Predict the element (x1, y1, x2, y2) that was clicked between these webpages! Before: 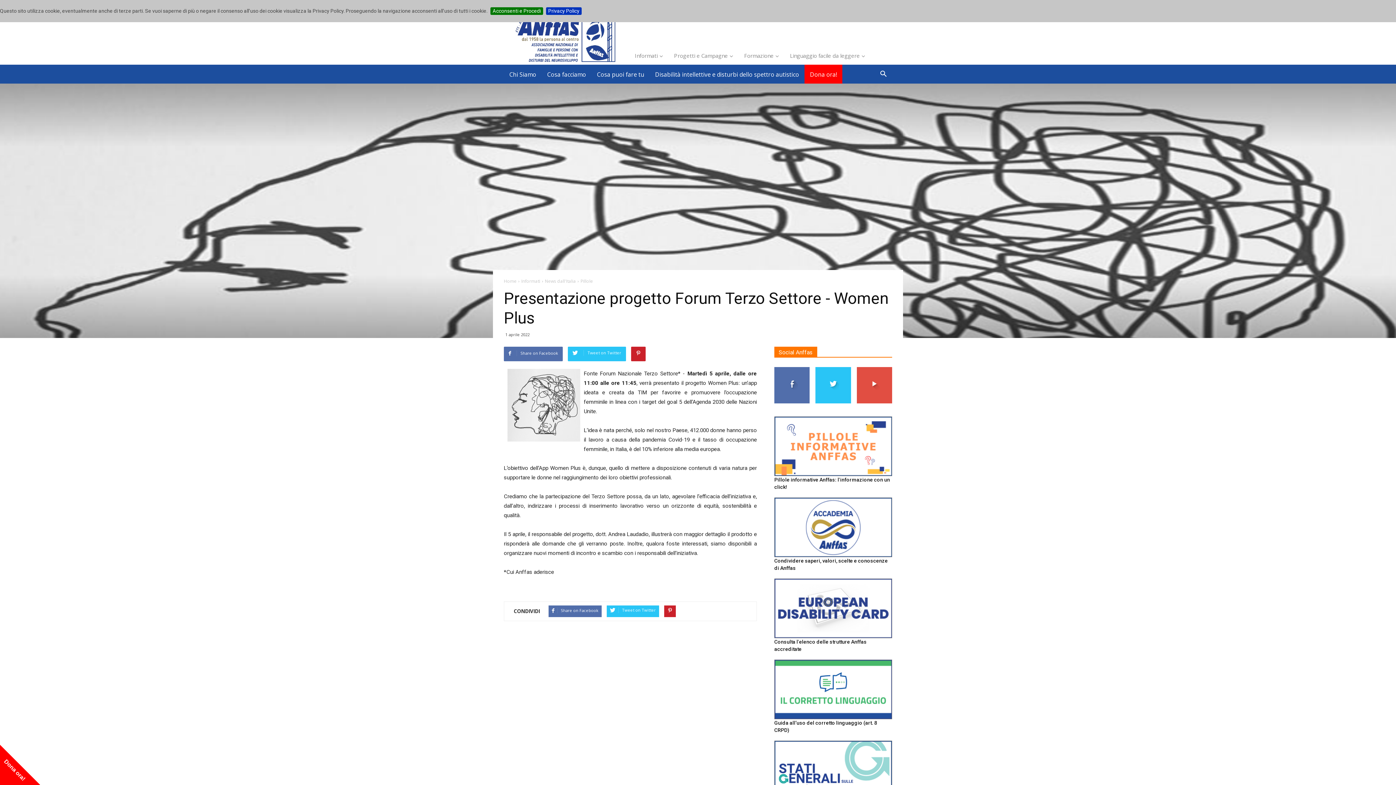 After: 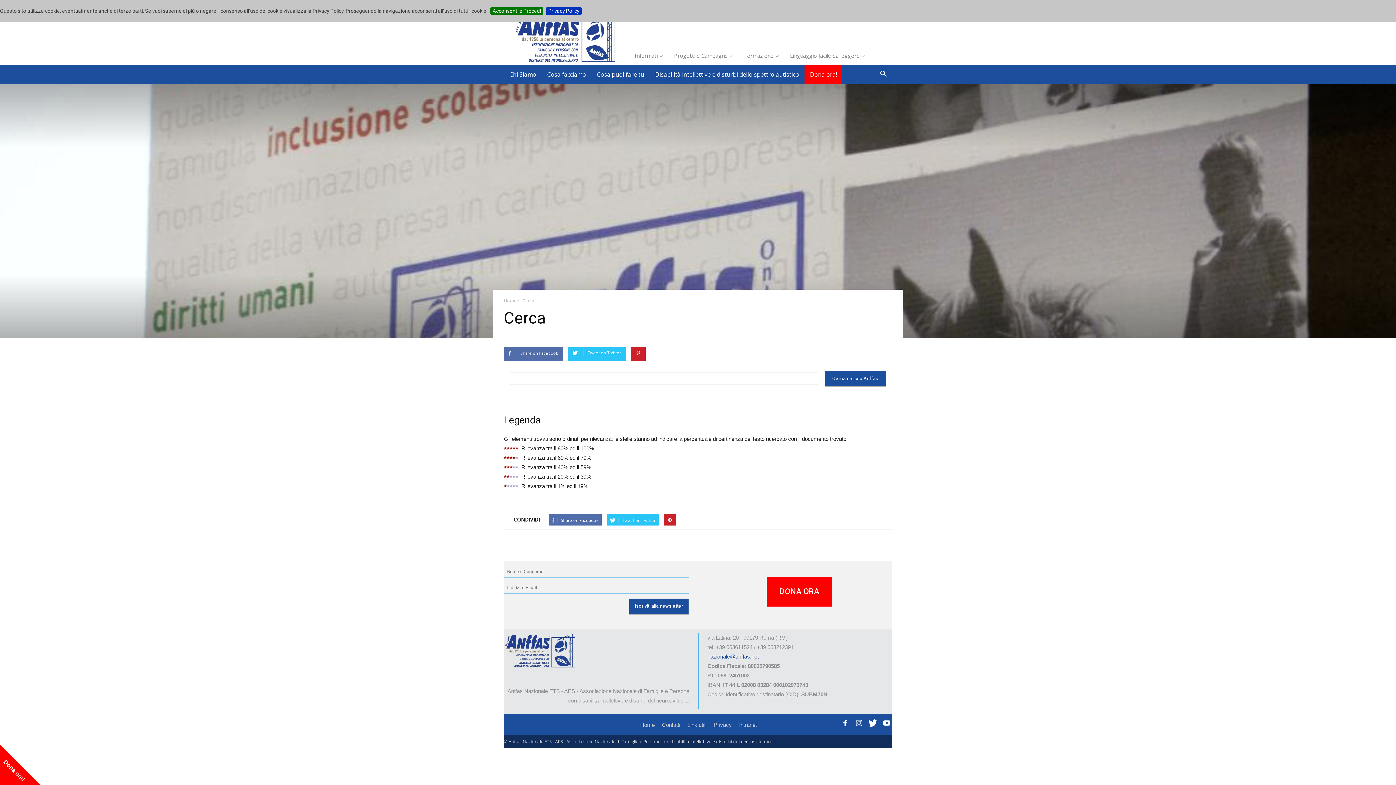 Action: bbox: (874, 71, 892, 78)